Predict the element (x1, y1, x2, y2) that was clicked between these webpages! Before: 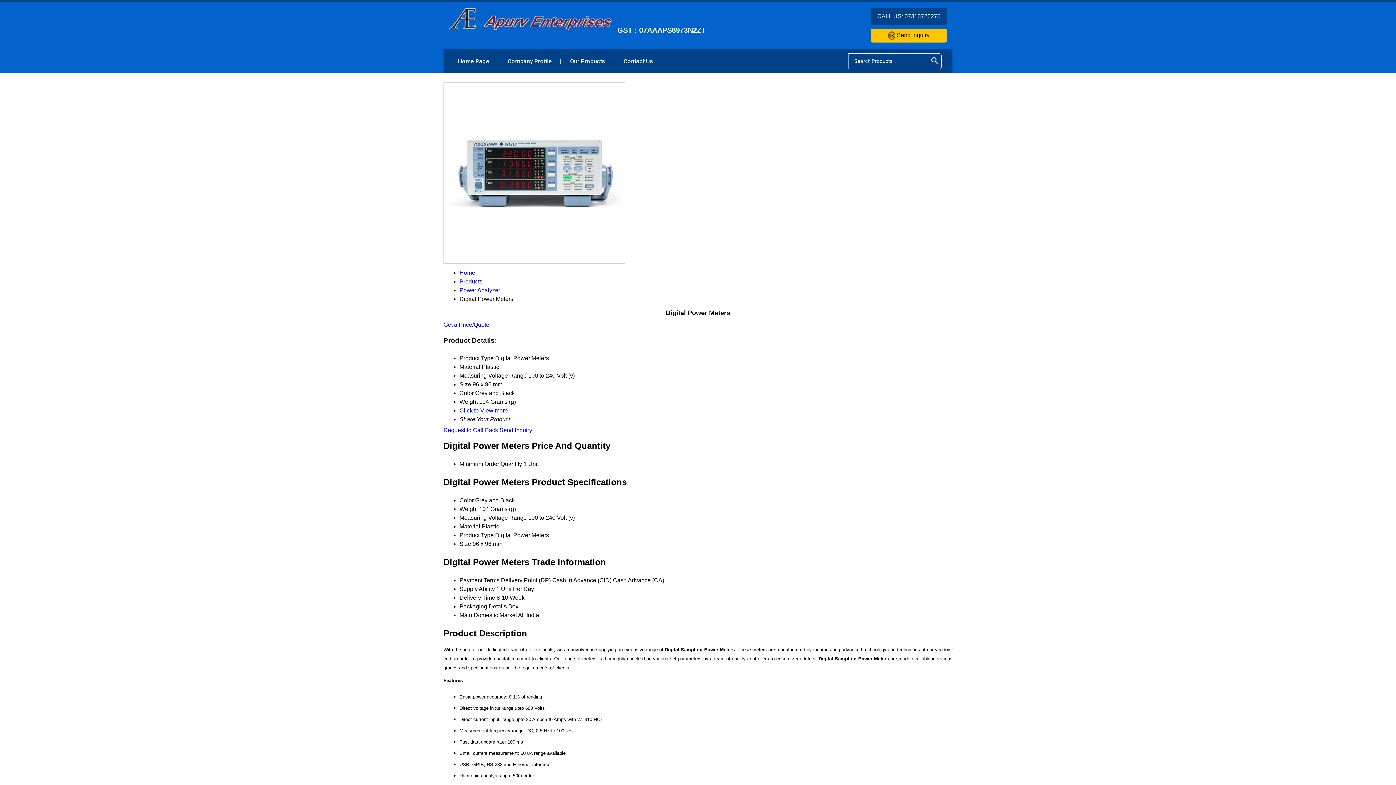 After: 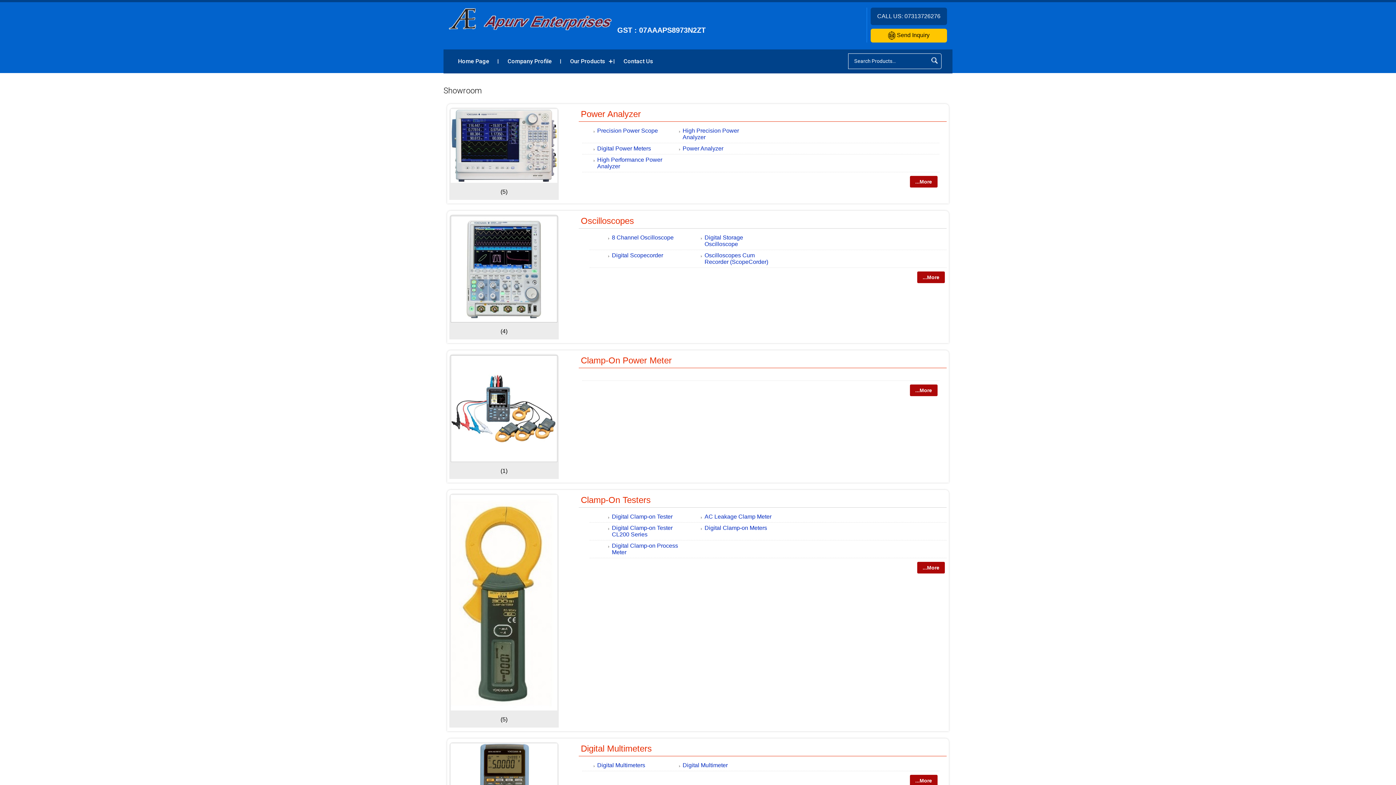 Action: bbox: (459, 278, 482, 284) label: Products